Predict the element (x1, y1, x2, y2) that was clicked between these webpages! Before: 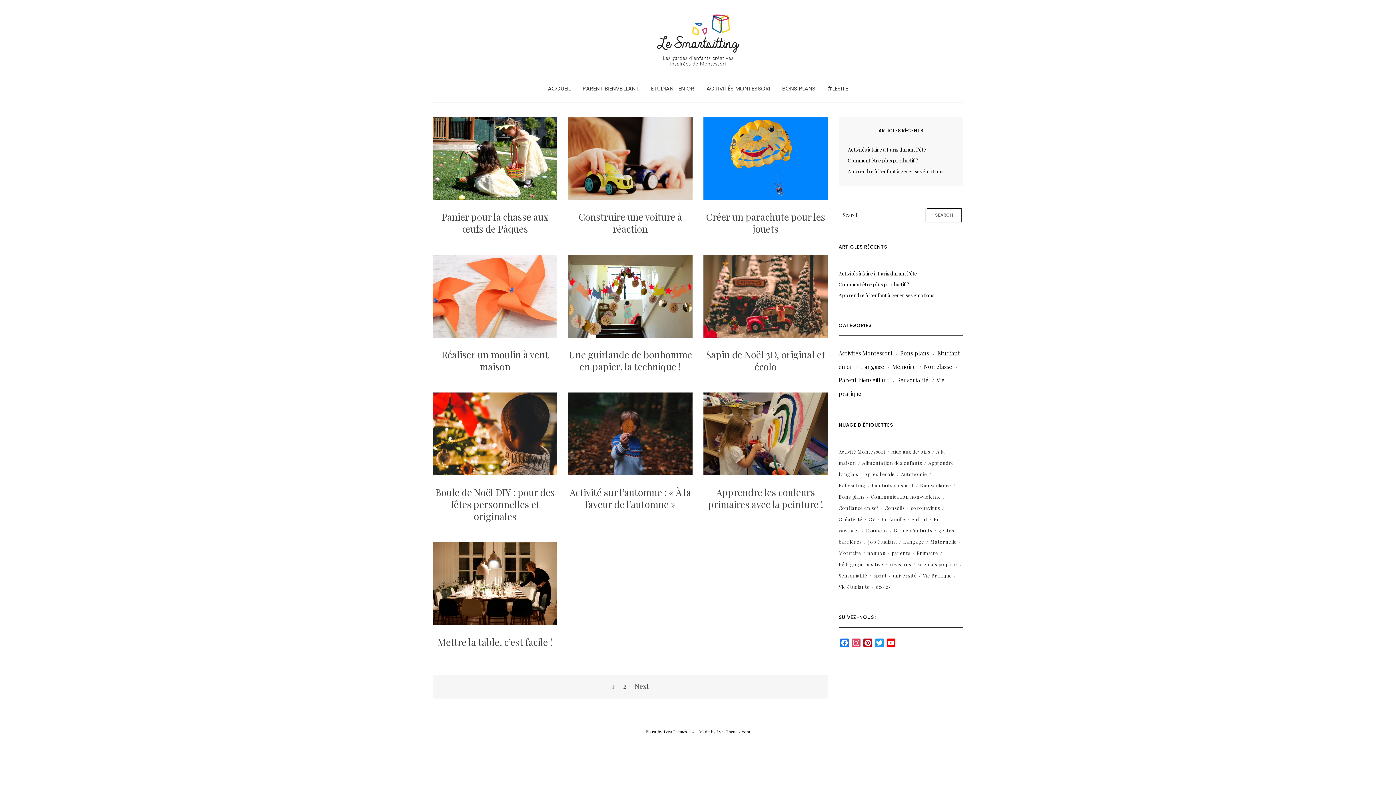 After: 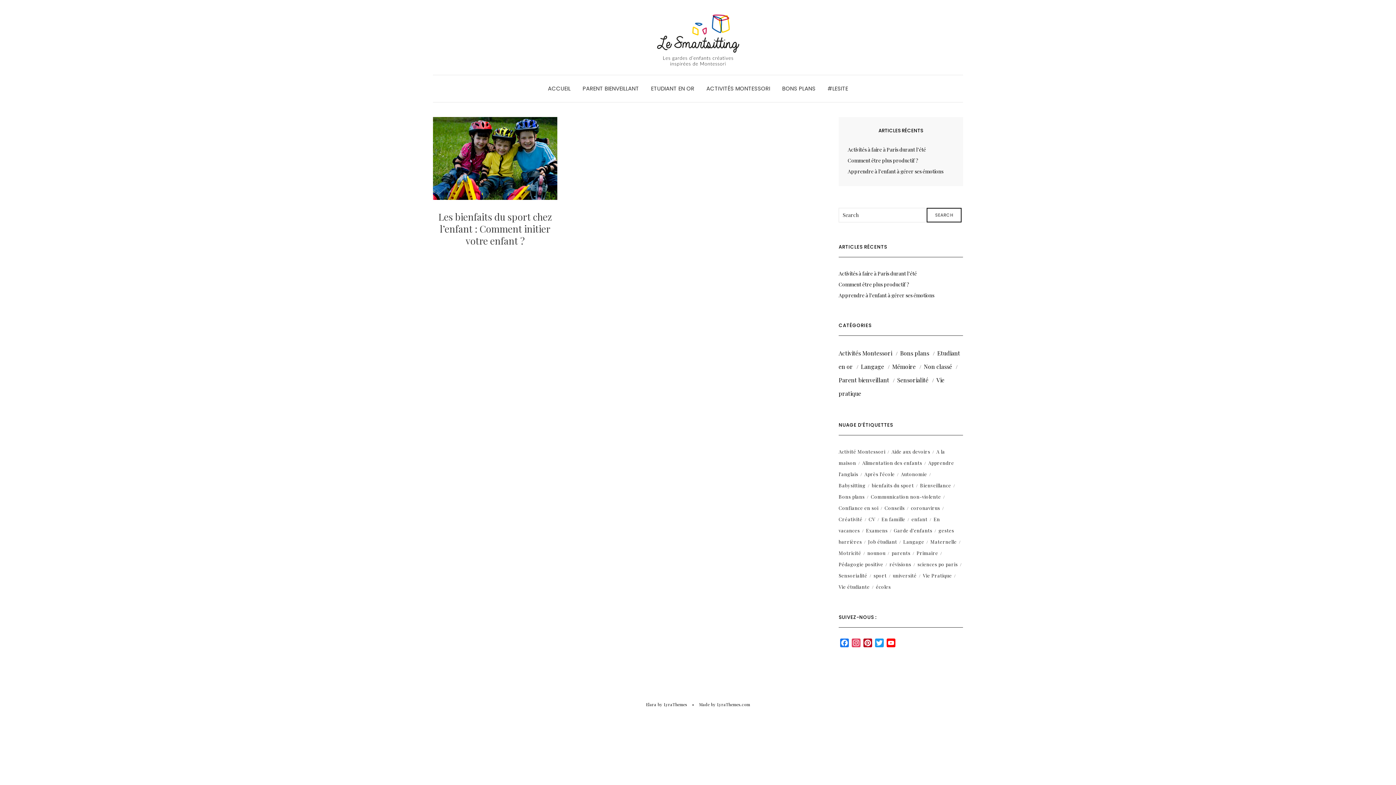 Action: label: sport bbox: (873, 572, 886, 578)